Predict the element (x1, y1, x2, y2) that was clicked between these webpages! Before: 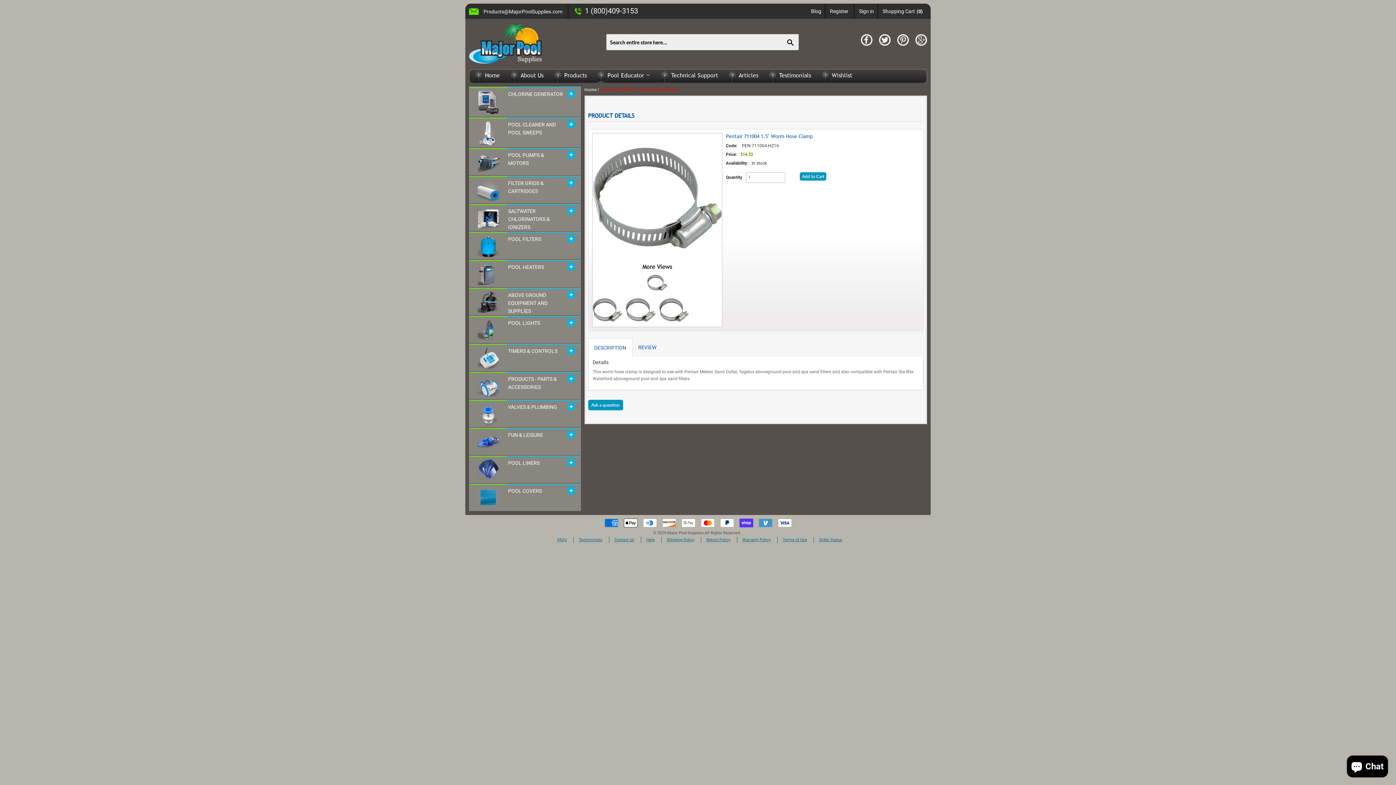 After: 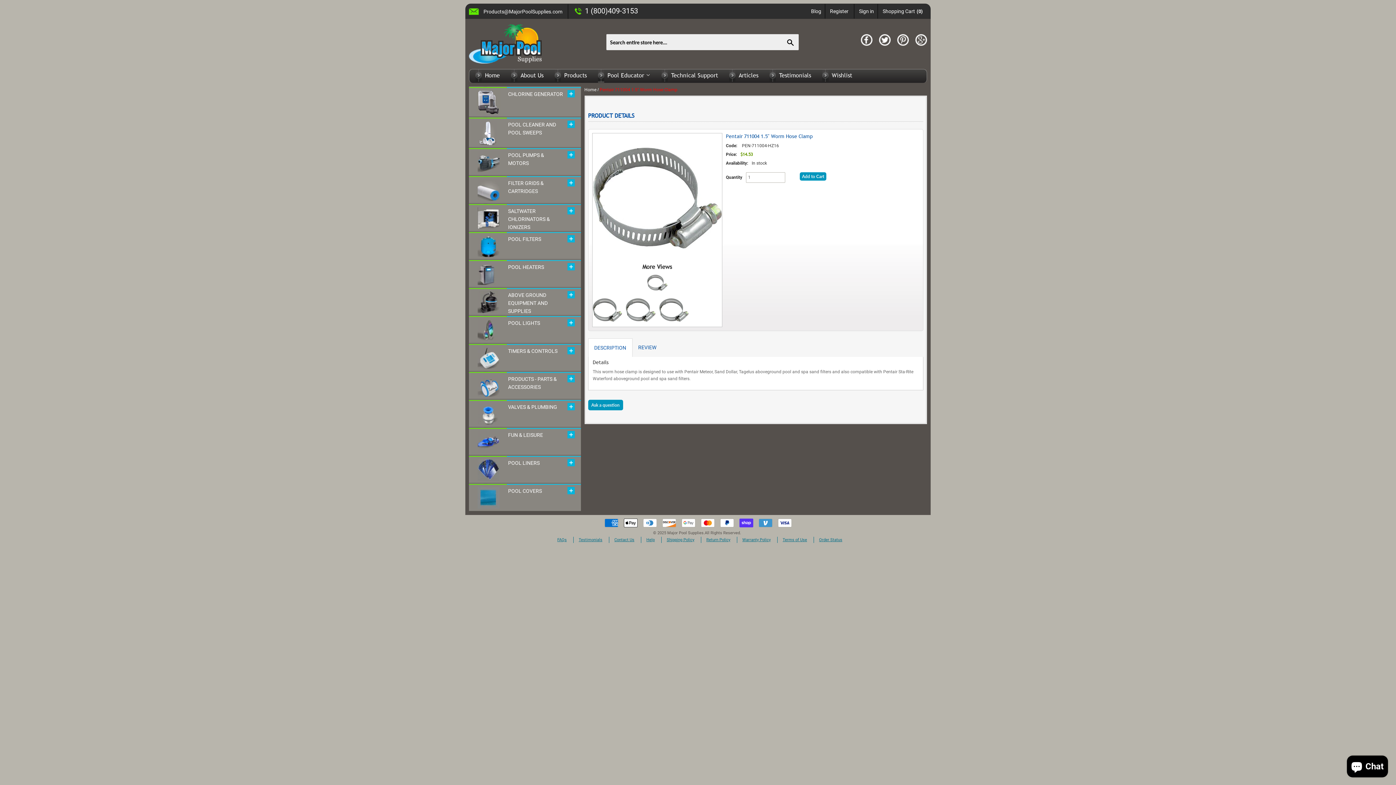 Action: bbox: (625, 295, 655, 324)